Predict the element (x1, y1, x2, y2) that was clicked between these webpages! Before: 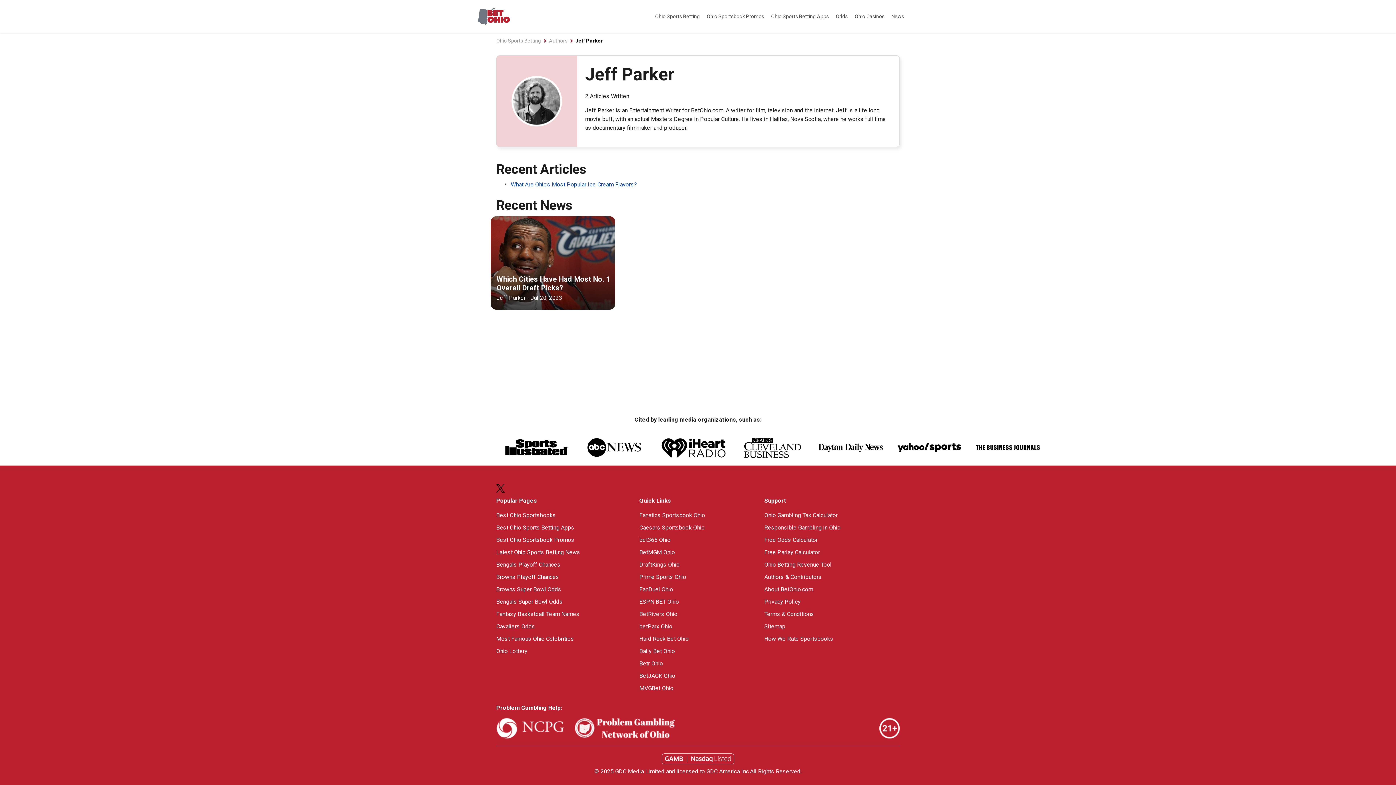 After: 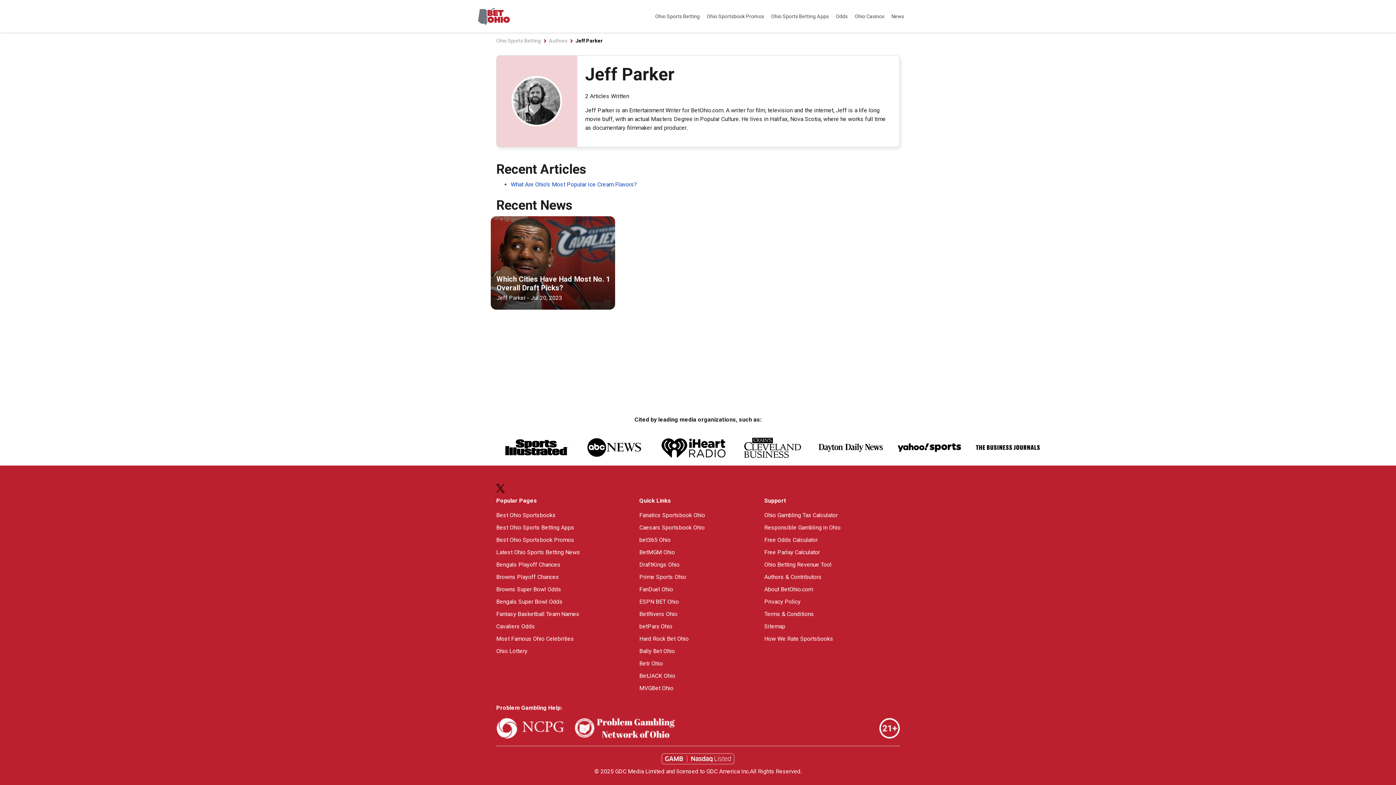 Action: bbox: (496, 484, 505, 493)